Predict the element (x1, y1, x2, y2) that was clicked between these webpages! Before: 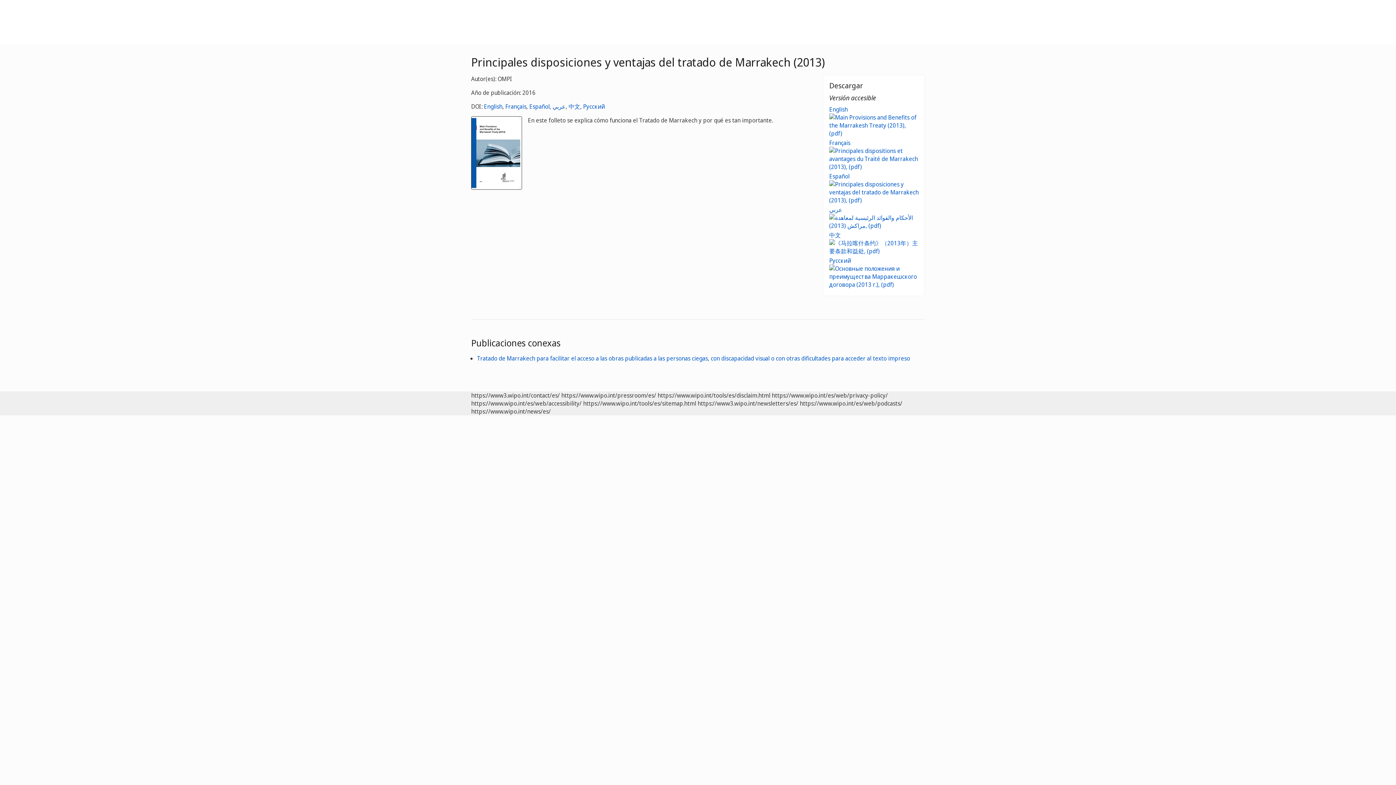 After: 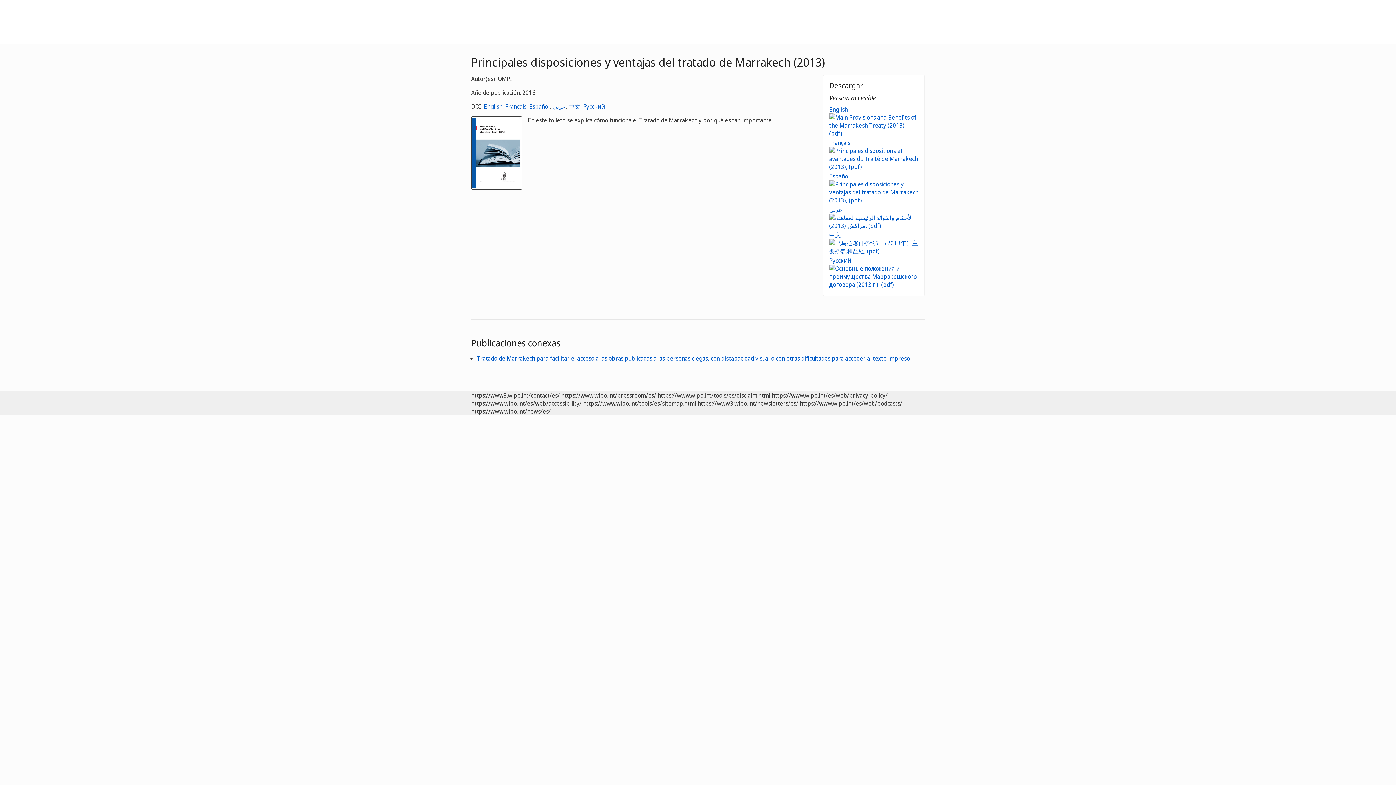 Action: bbox: (552, 102, 565, 110) label: عربي